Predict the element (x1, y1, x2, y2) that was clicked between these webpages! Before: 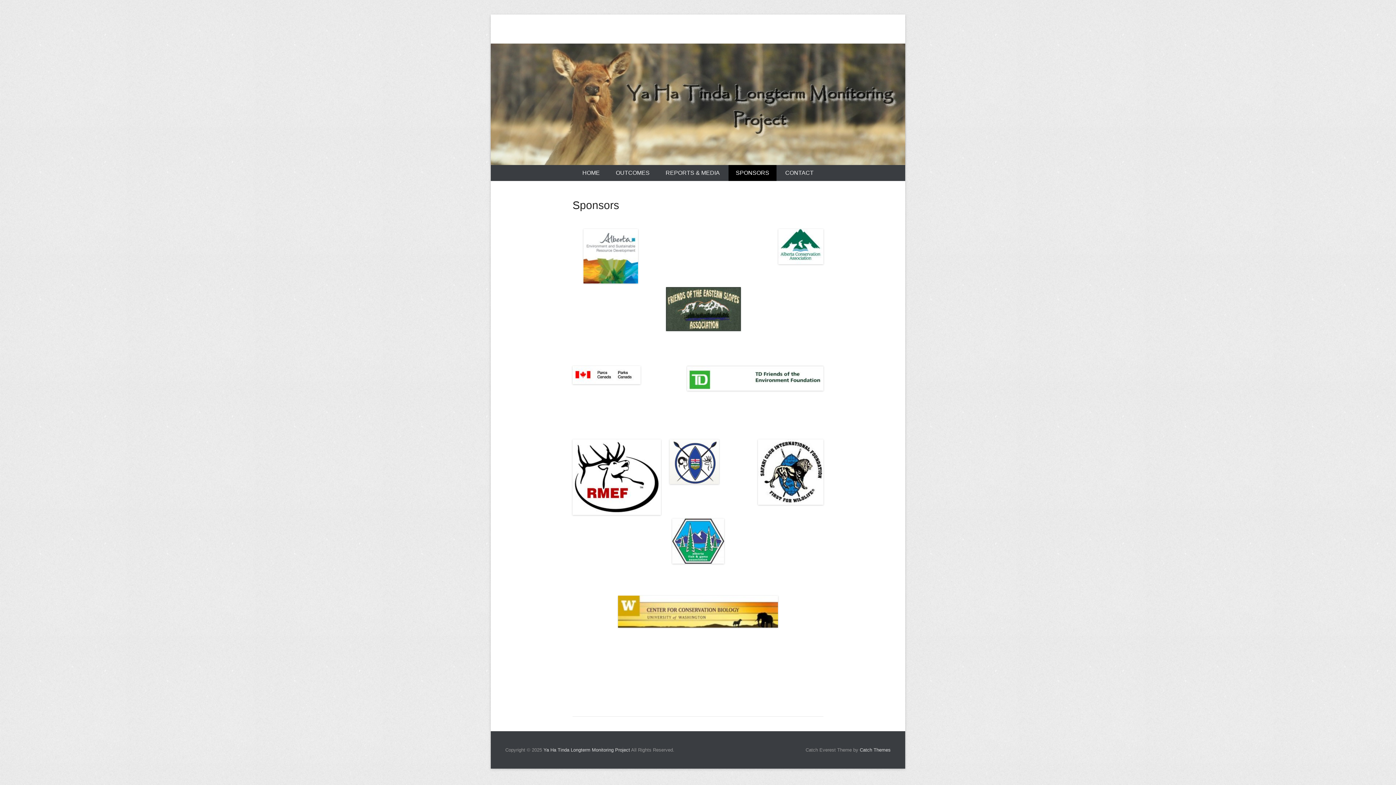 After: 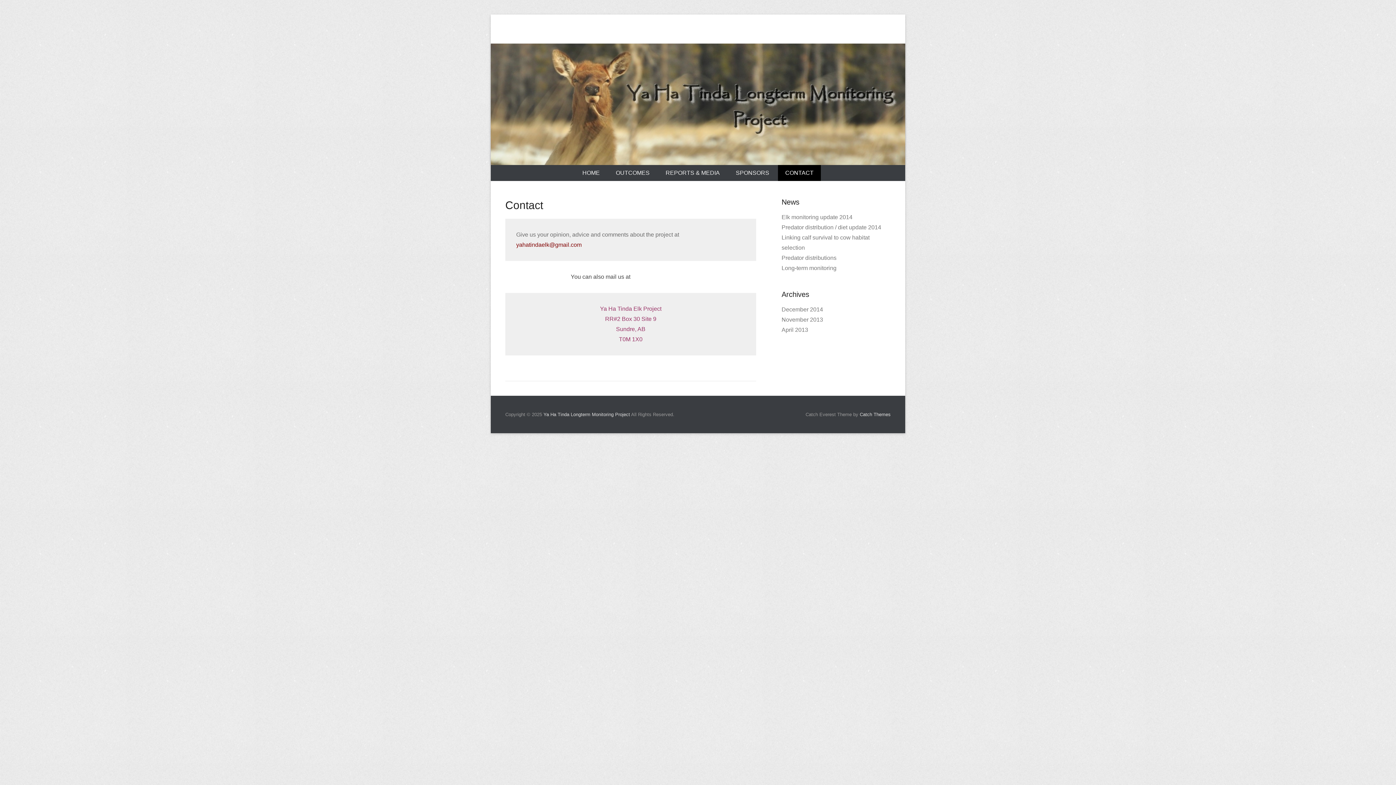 Action: bbox: (778, 164, 821, 180) label: CONTACT